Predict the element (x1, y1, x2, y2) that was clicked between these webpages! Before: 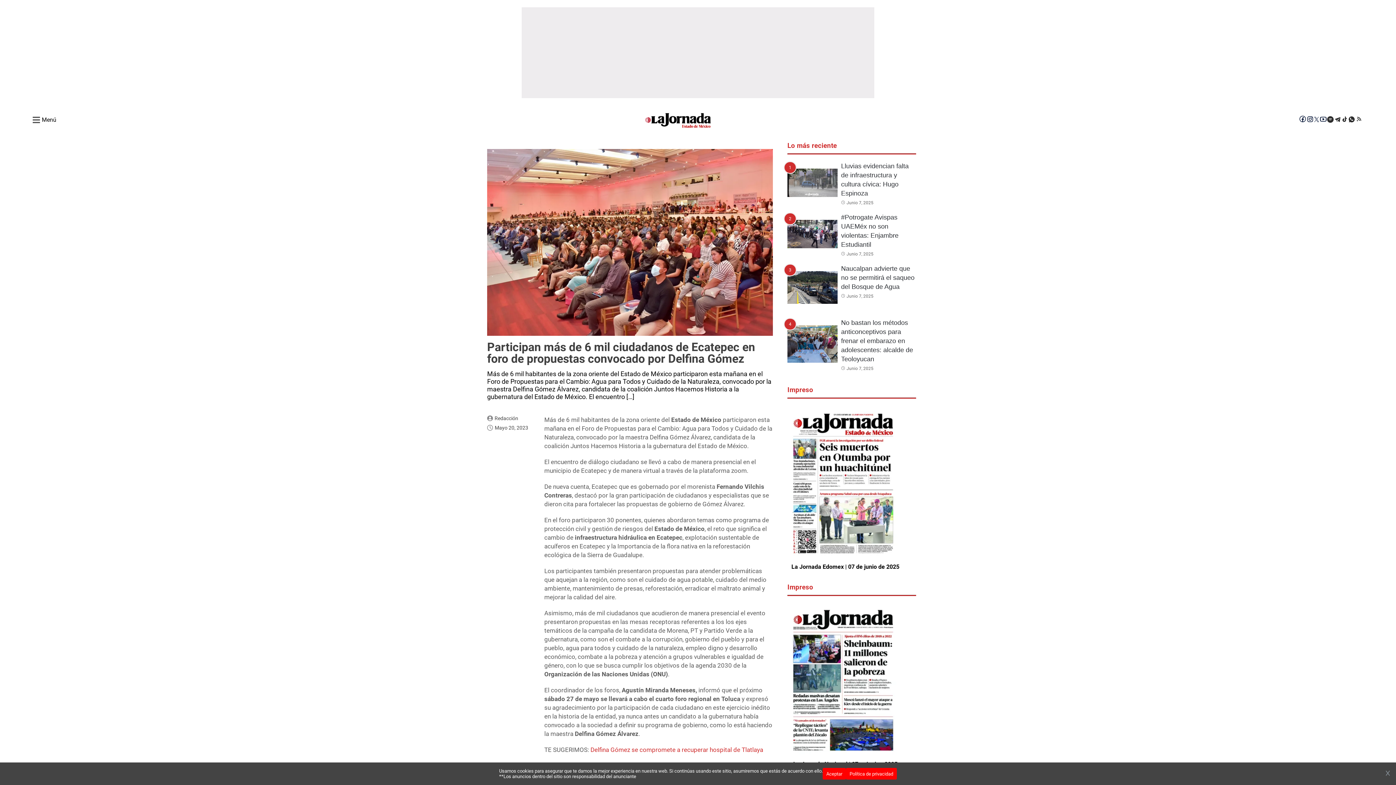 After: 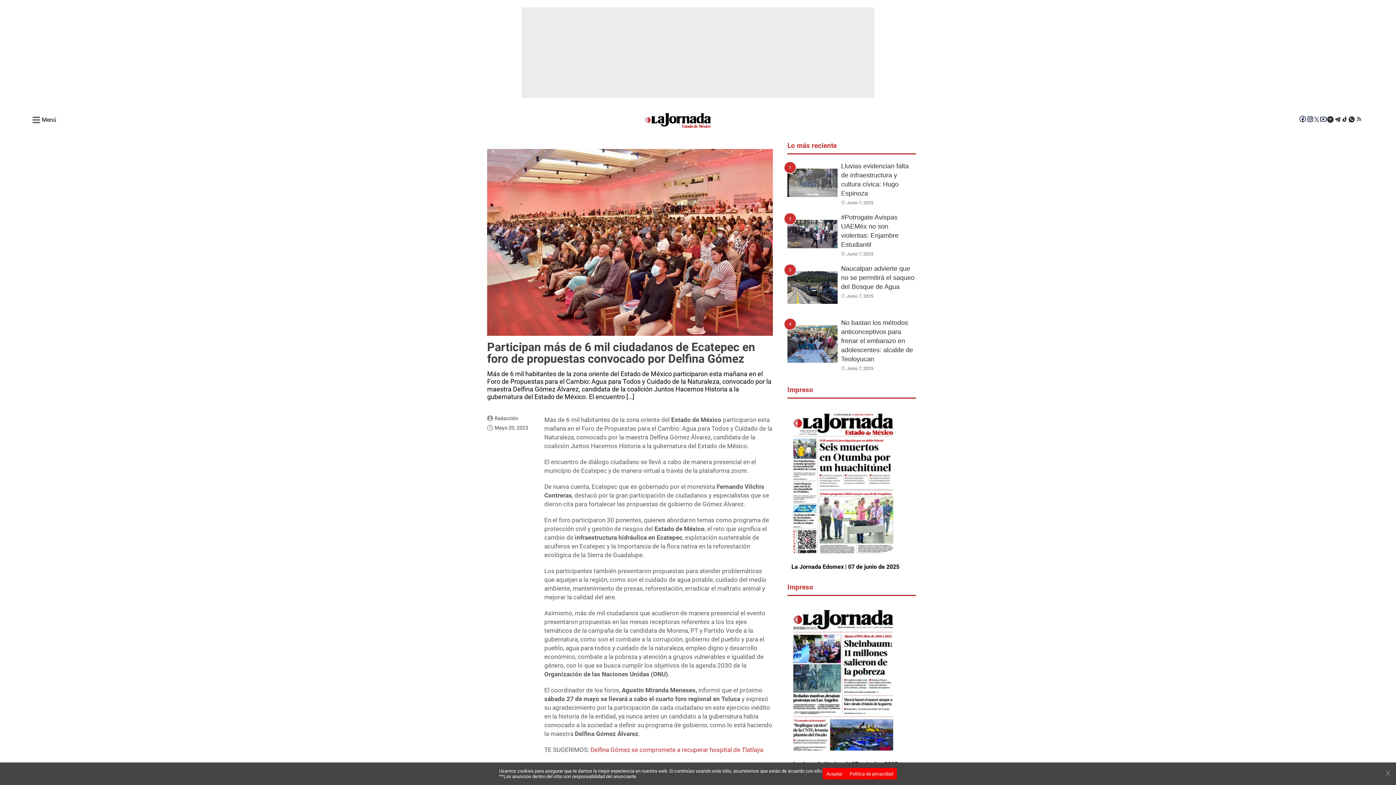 Action: bbox: (1356, 115, 1363, 124)